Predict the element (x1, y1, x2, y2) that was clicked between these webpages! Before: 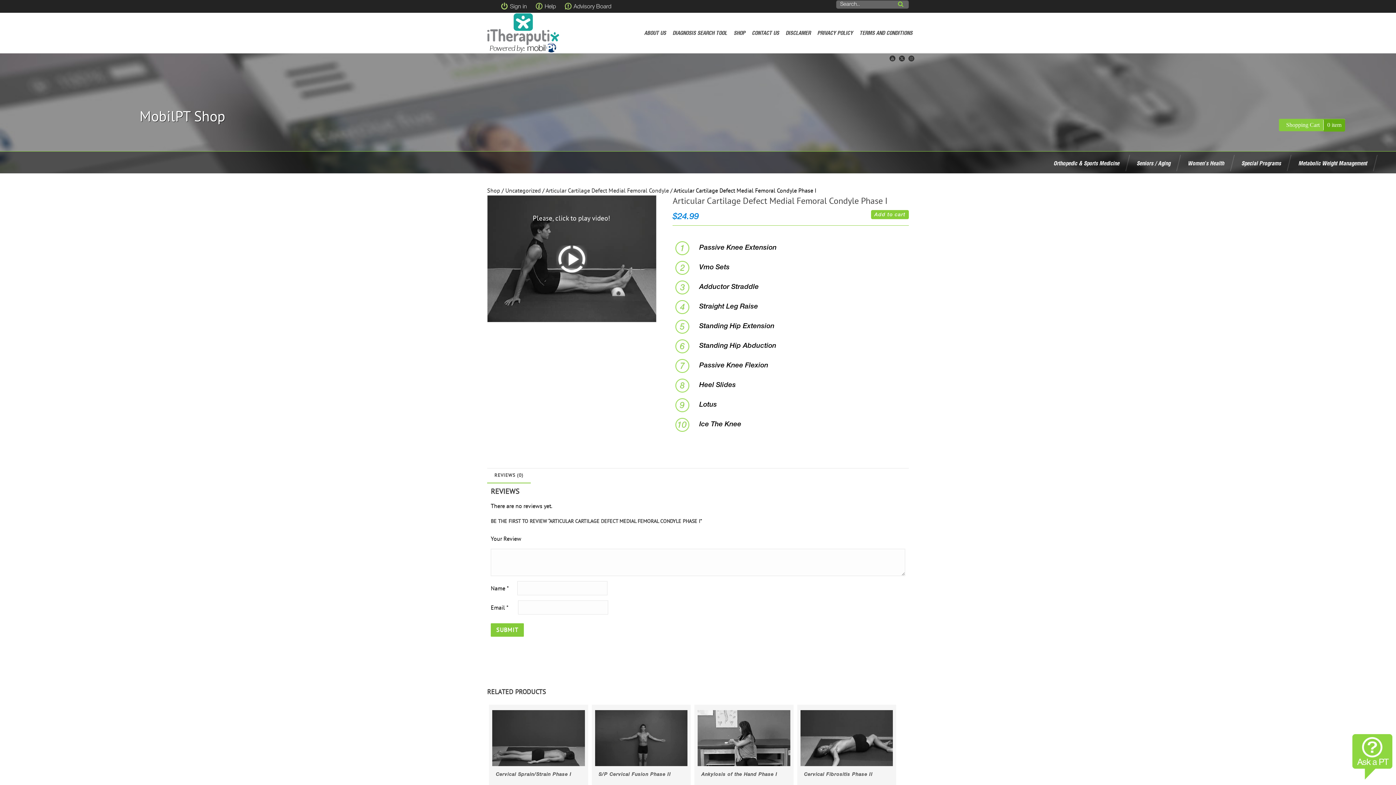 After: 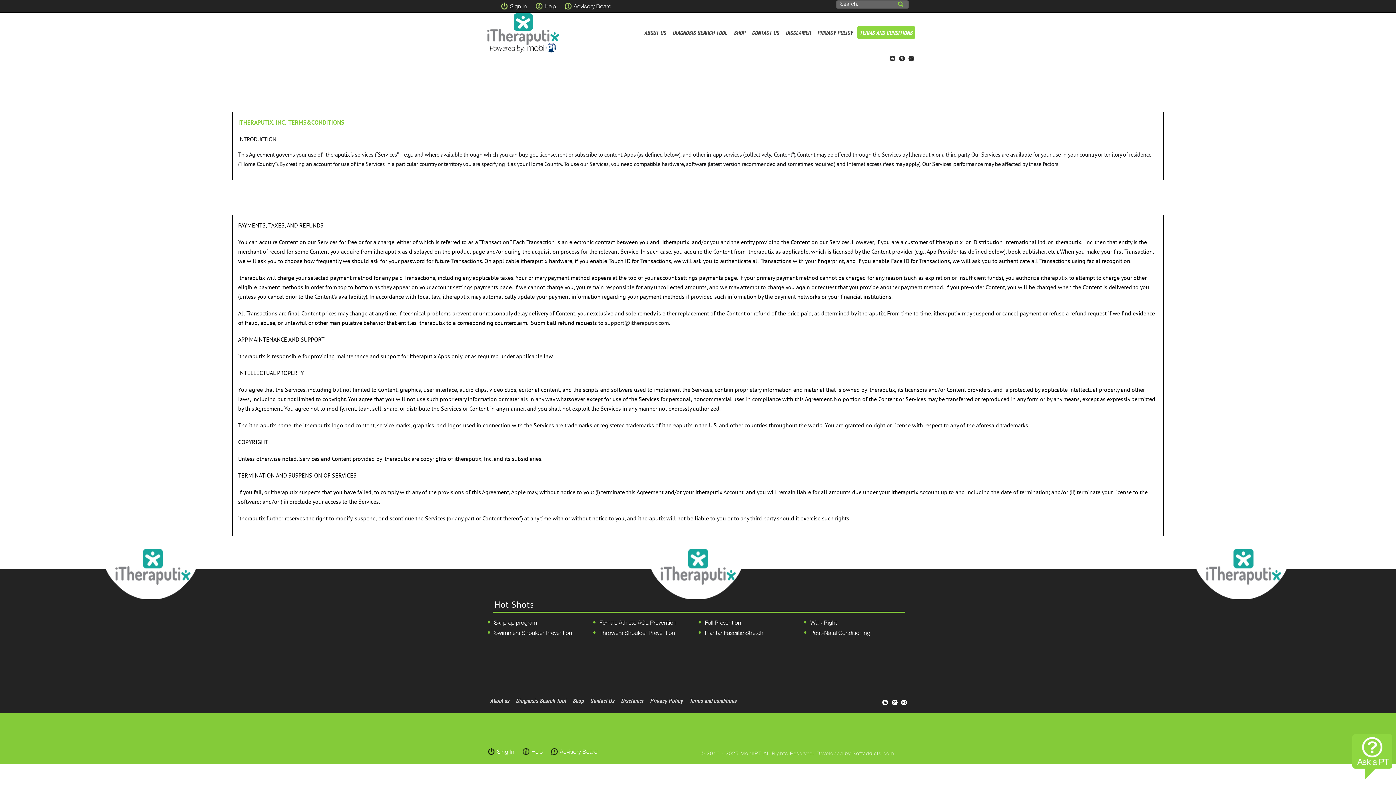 Action: bbox: (857, 26, 915, 38) label: TERMS AND CONDITIONS